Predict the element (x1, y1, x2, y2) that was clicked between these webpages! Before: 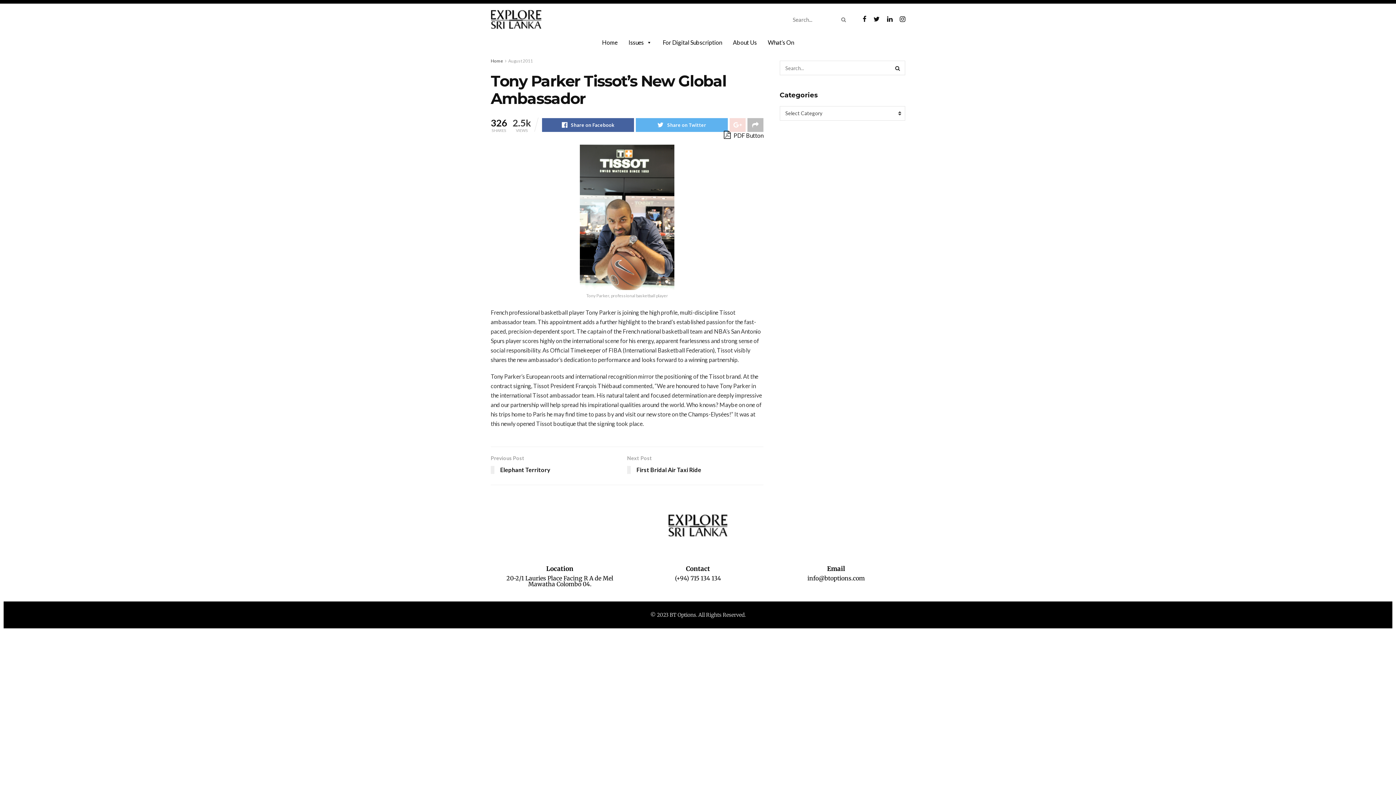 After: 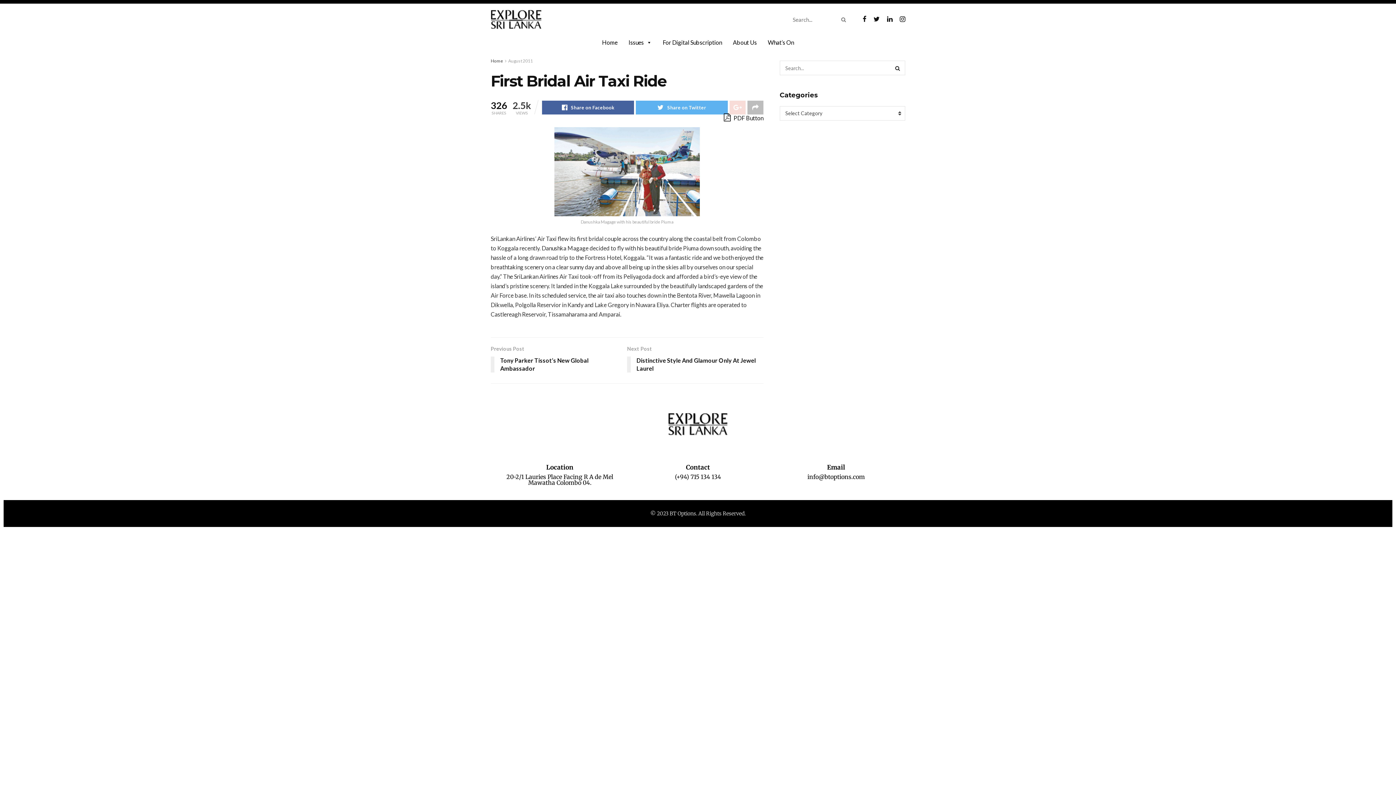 Action: bbox: (627, 454, 763, 477) label: Next Post
First Bridal Air Taxi Ride